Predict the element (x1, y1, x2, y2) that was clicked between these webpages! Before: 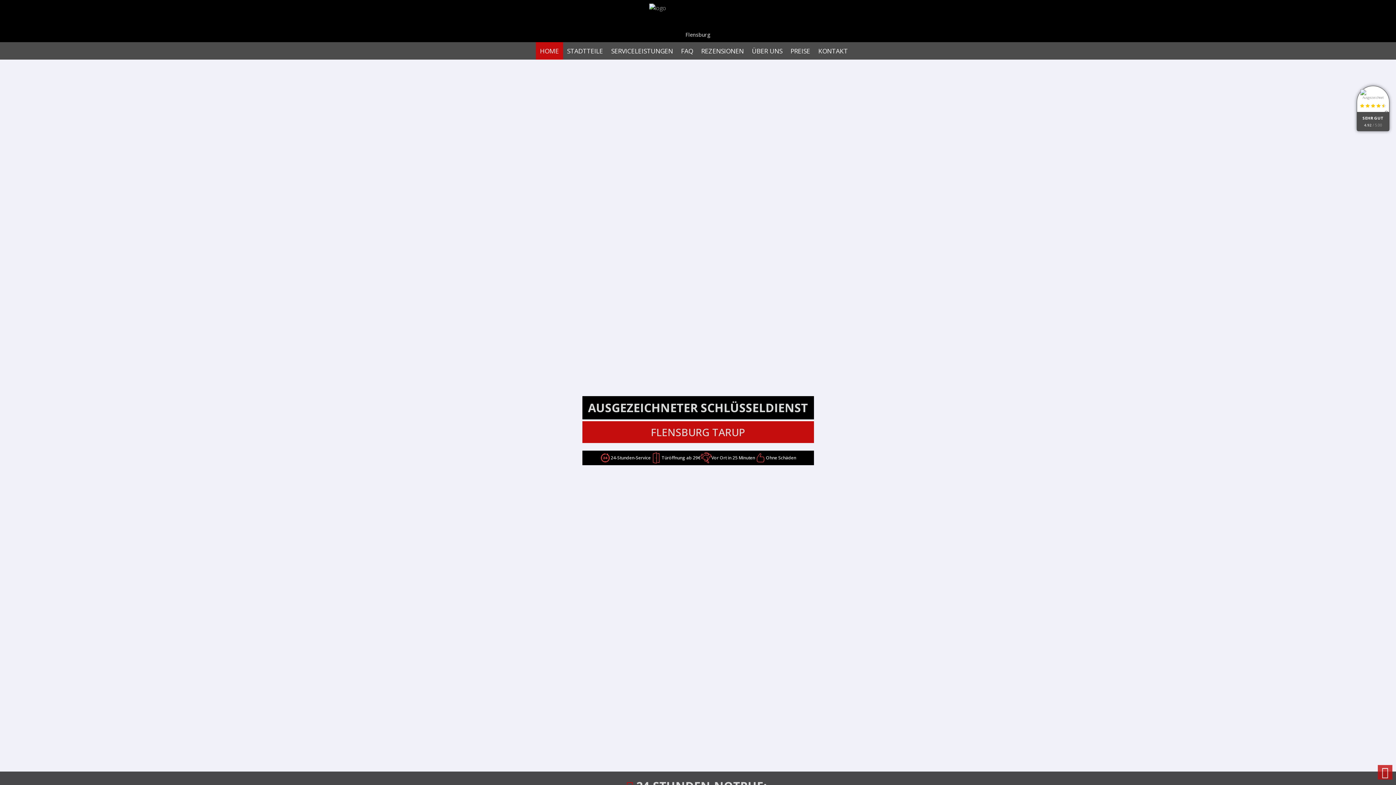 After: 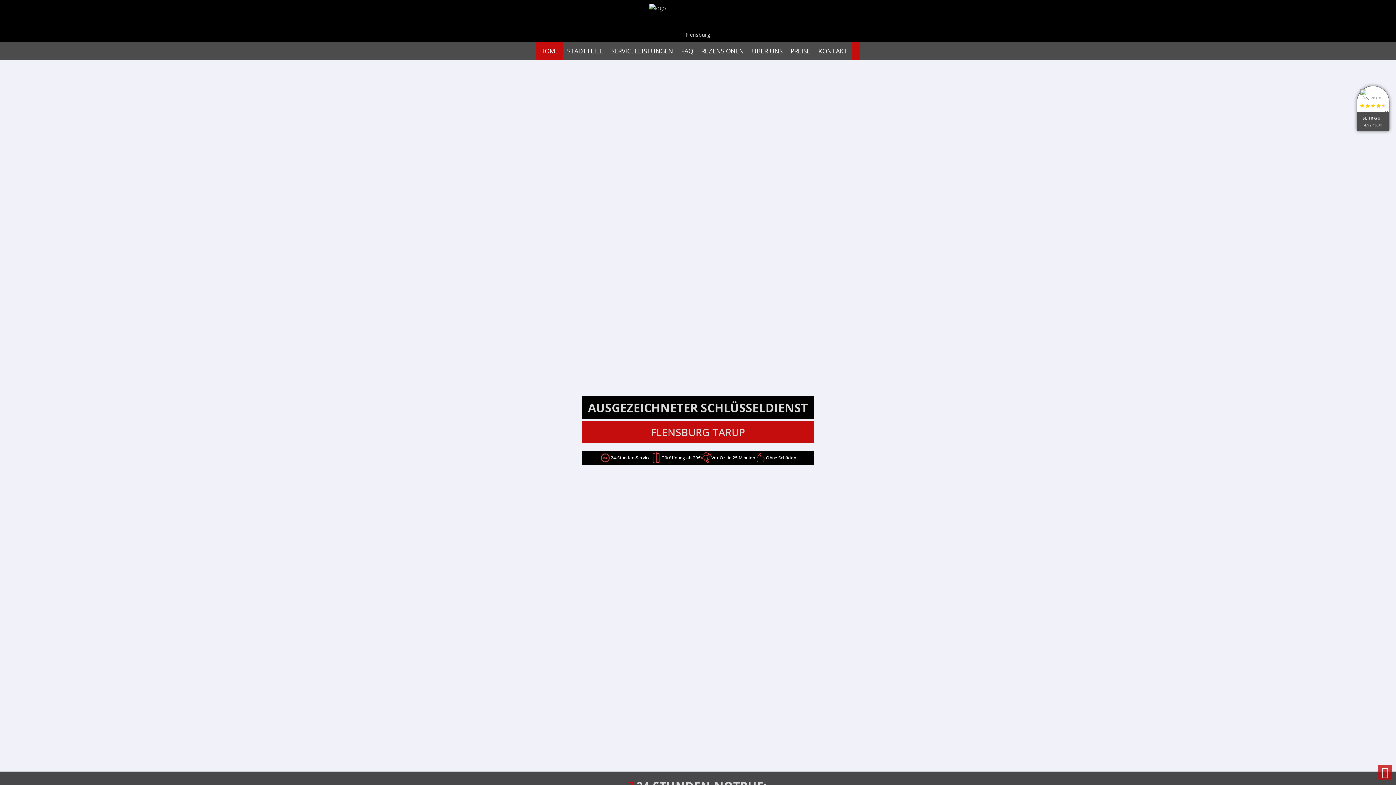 Action: bbox: (852, 42, 860, 59)